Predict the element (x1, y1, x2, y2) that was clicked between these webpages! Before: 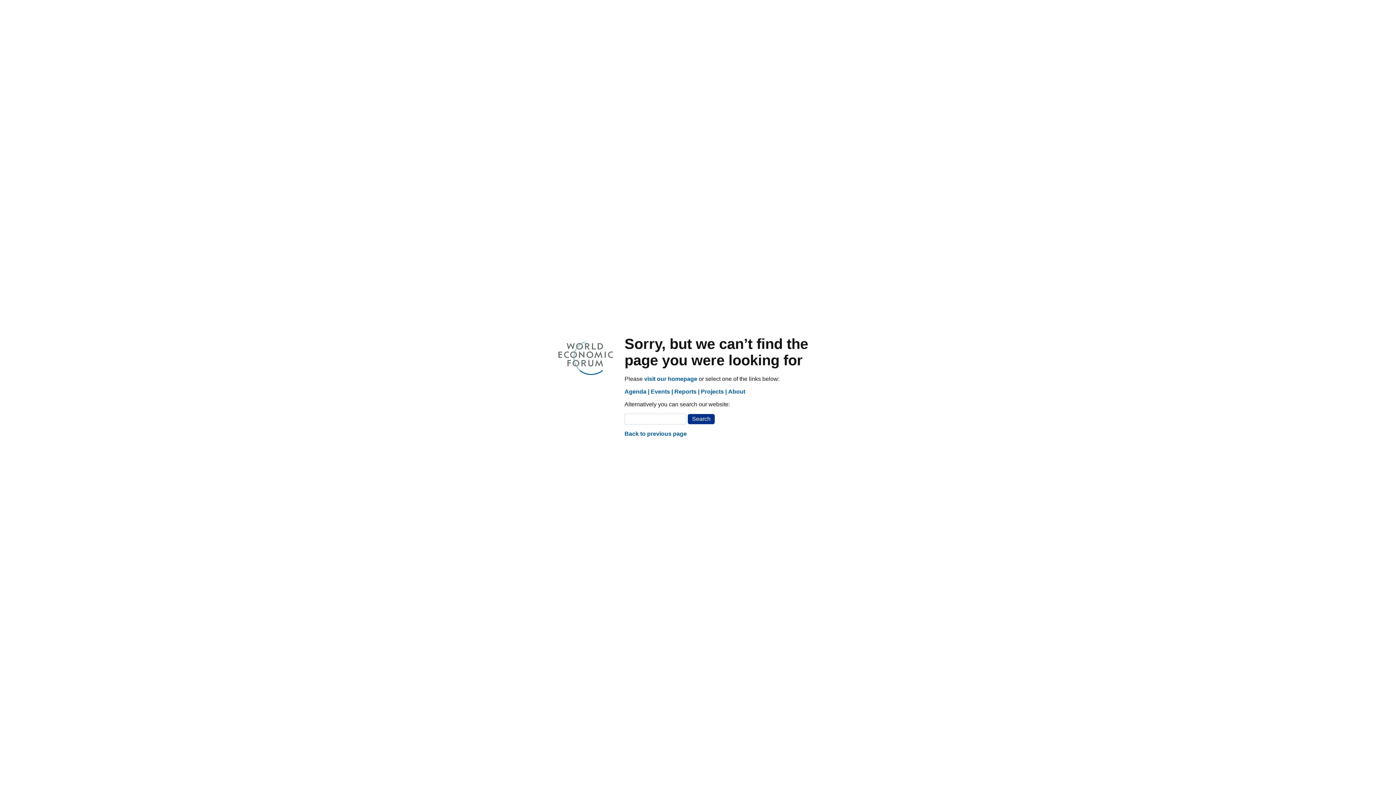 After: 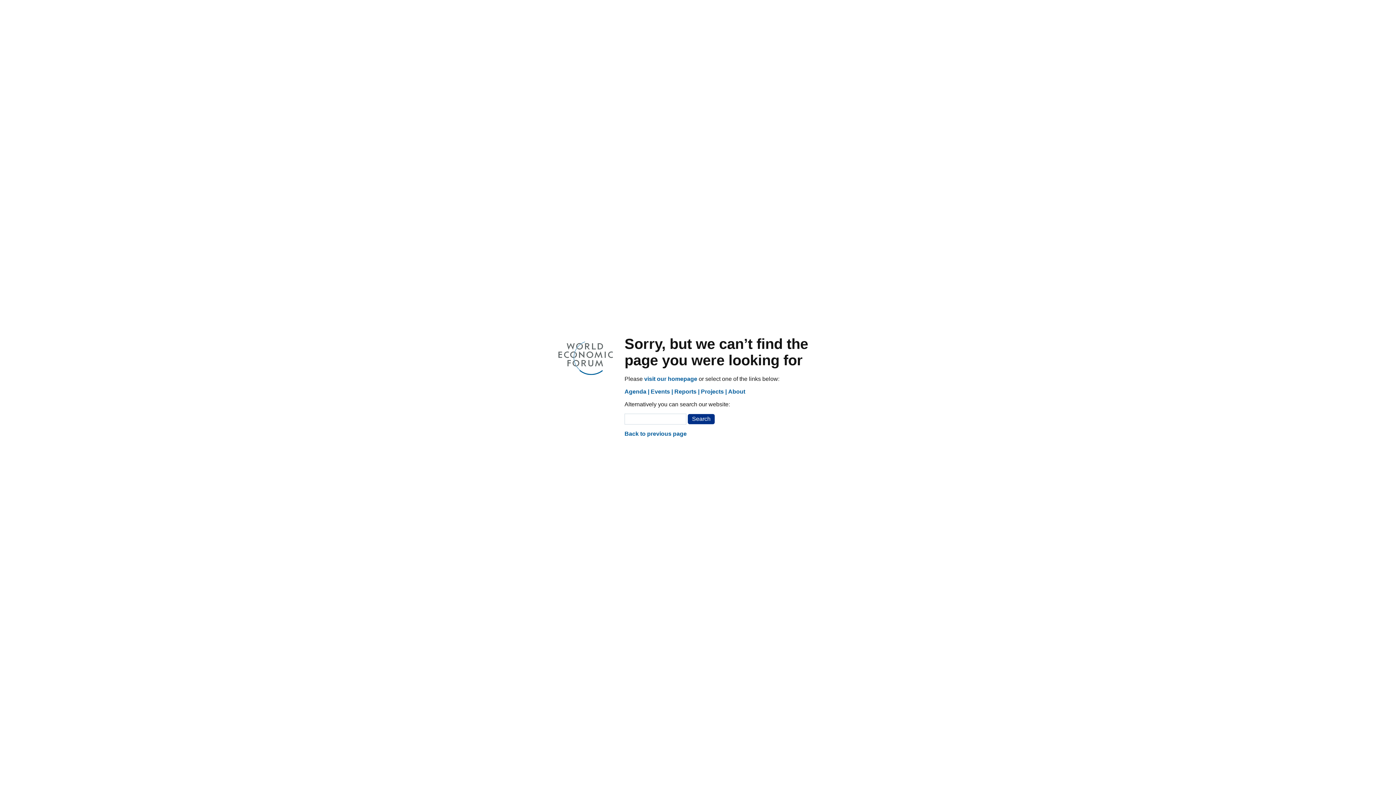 Action: bbox: (701, 388, 726, 395) label: Projects